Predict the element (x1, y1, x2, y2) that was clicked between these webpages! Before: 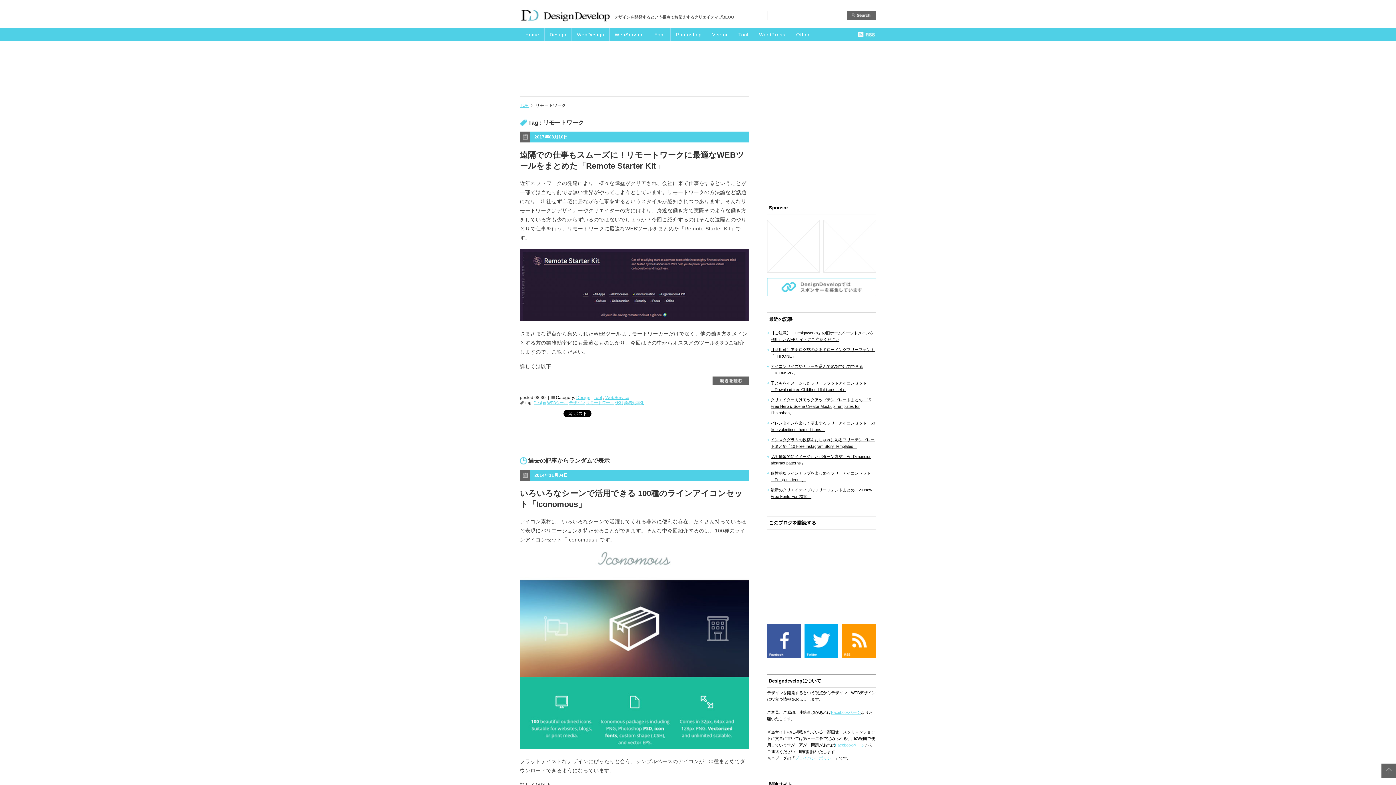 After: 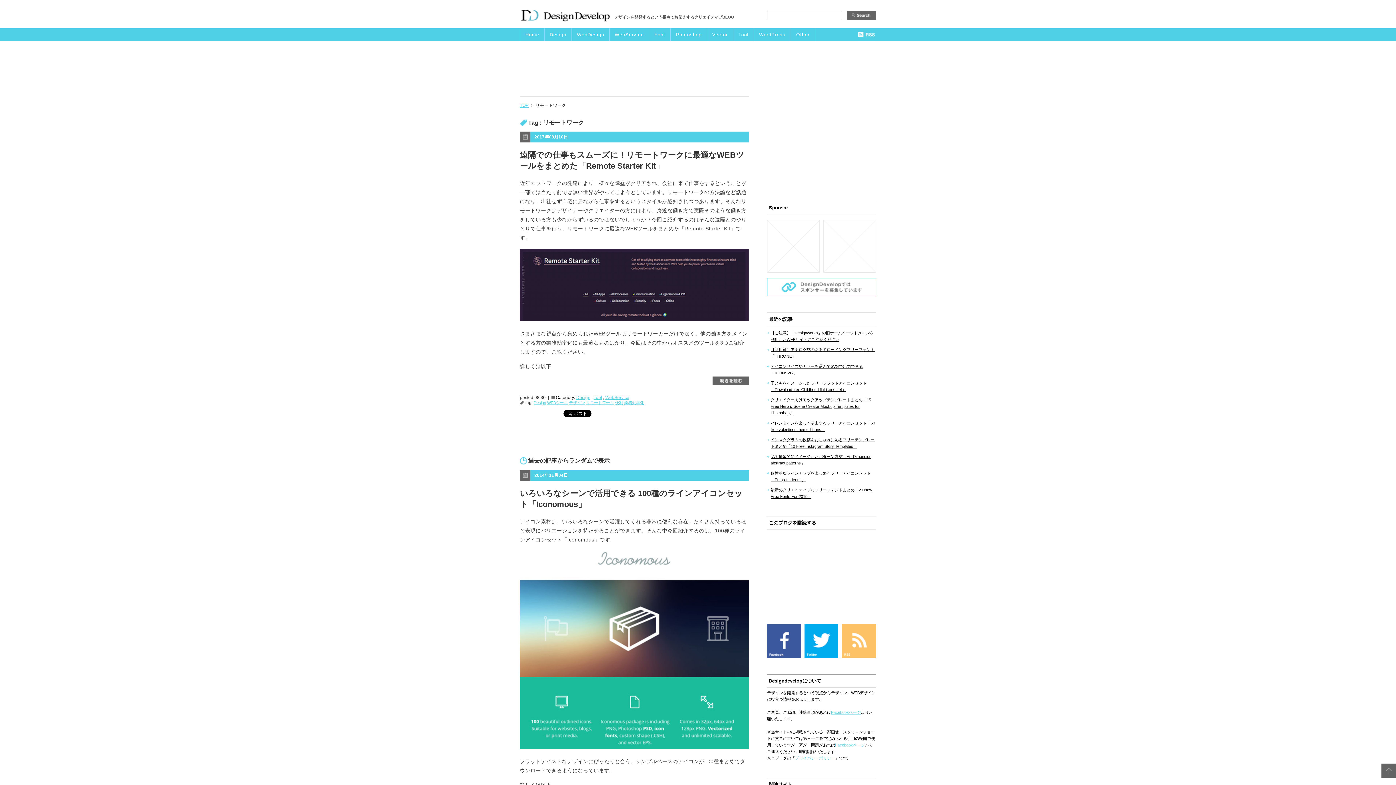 Action: bbox: (842, 654, 876, 658)